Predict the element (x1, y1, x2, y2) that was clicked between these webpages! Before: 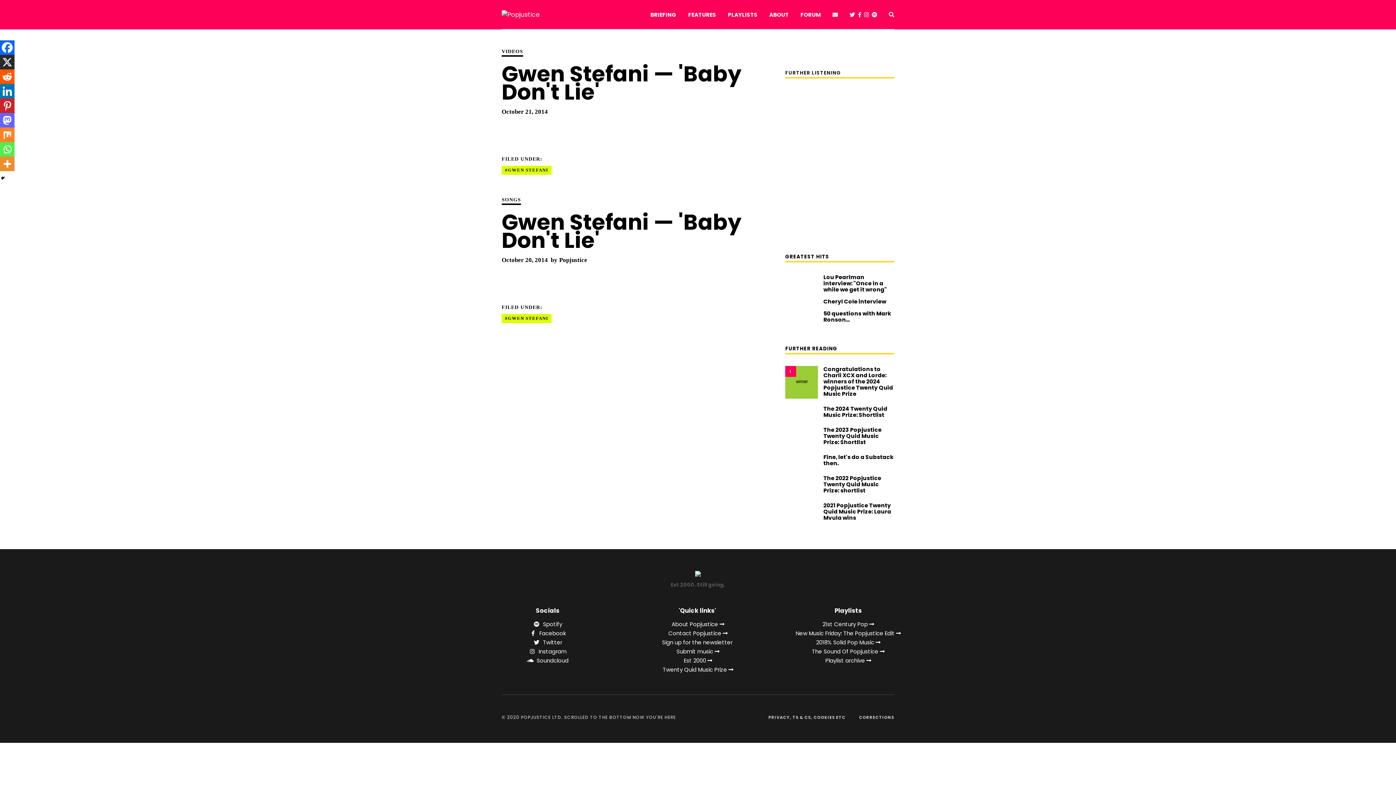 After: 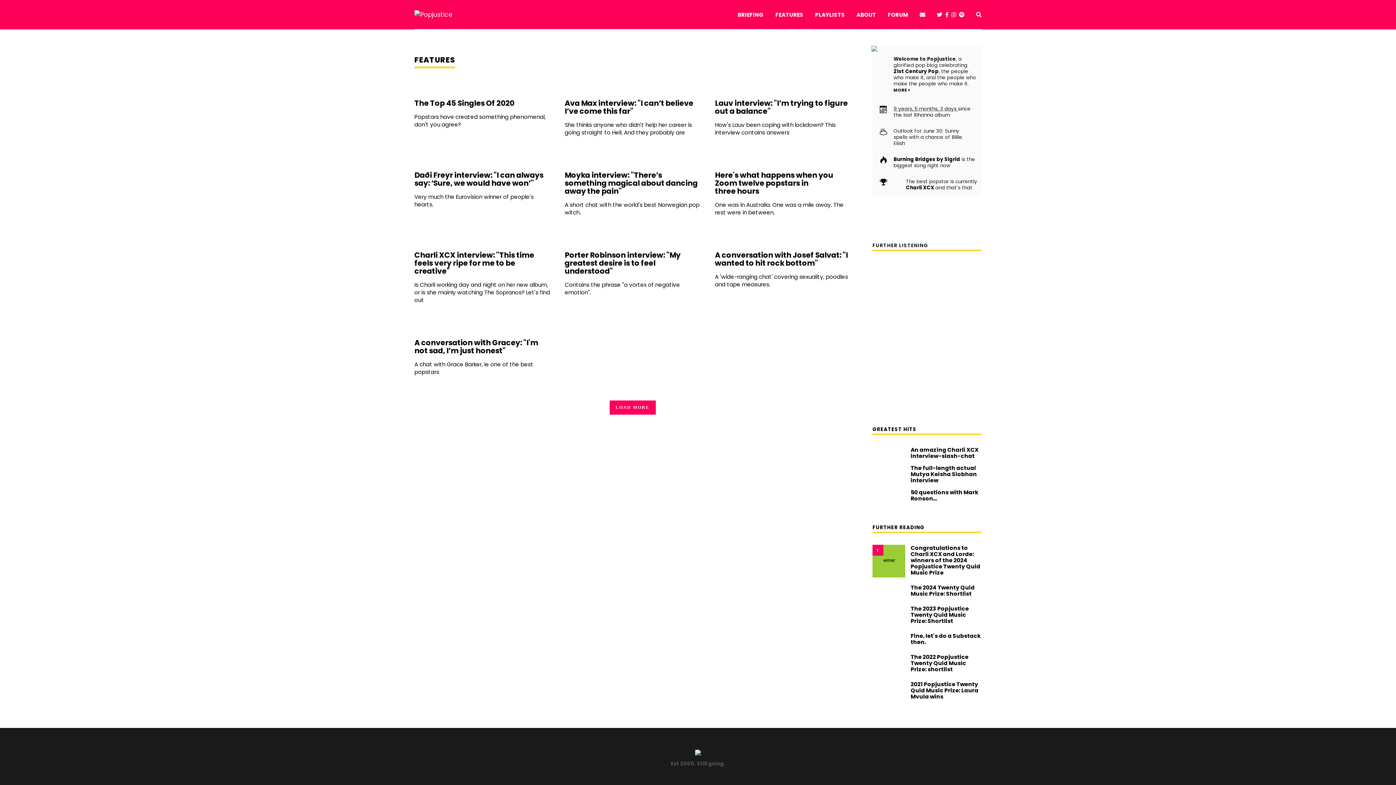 Action: label: FEATURES bbox: (688, 0, 716, 29)